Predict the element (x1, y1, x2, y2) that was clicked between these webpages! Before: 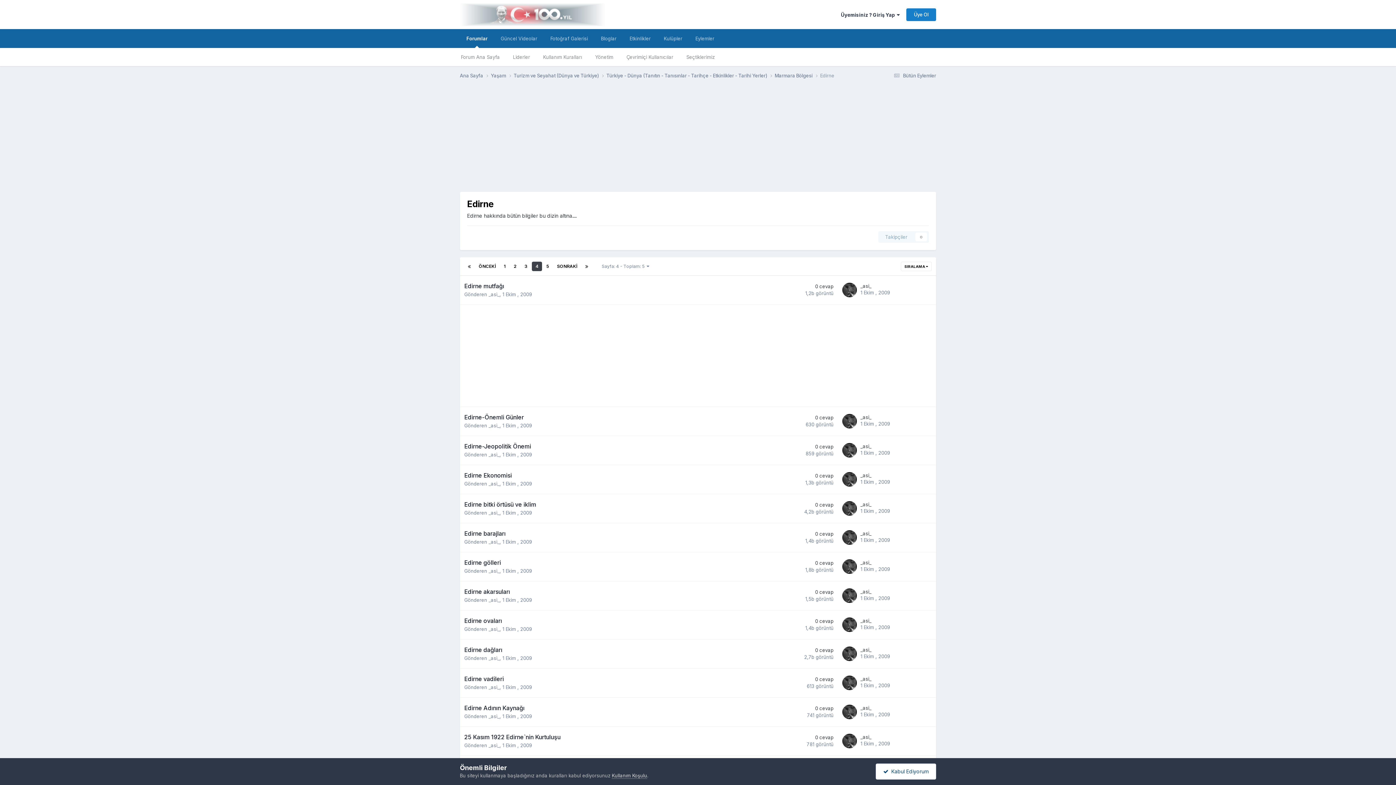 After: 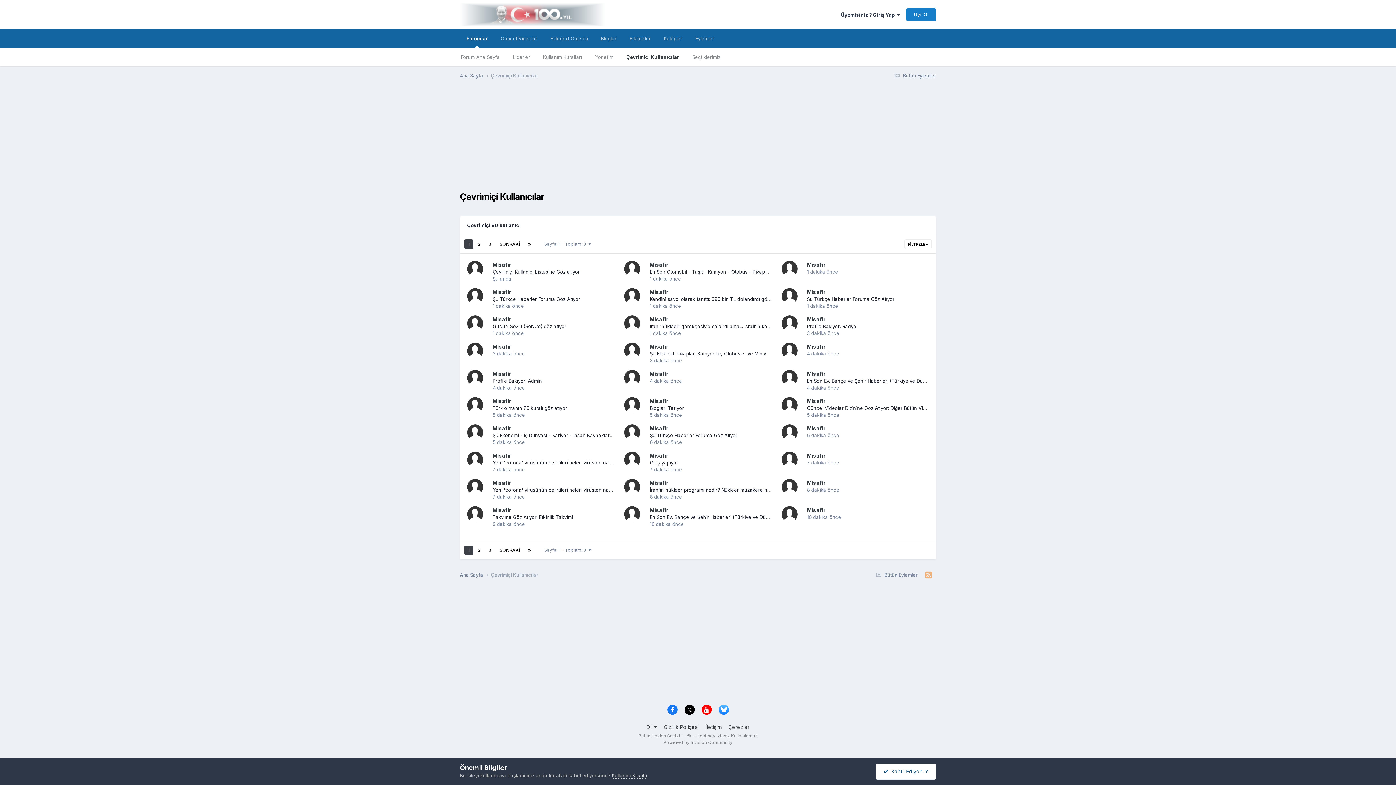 Action: label: Çevrimiçi Kullanıcılar bbox: (620, 48, 680, 66)